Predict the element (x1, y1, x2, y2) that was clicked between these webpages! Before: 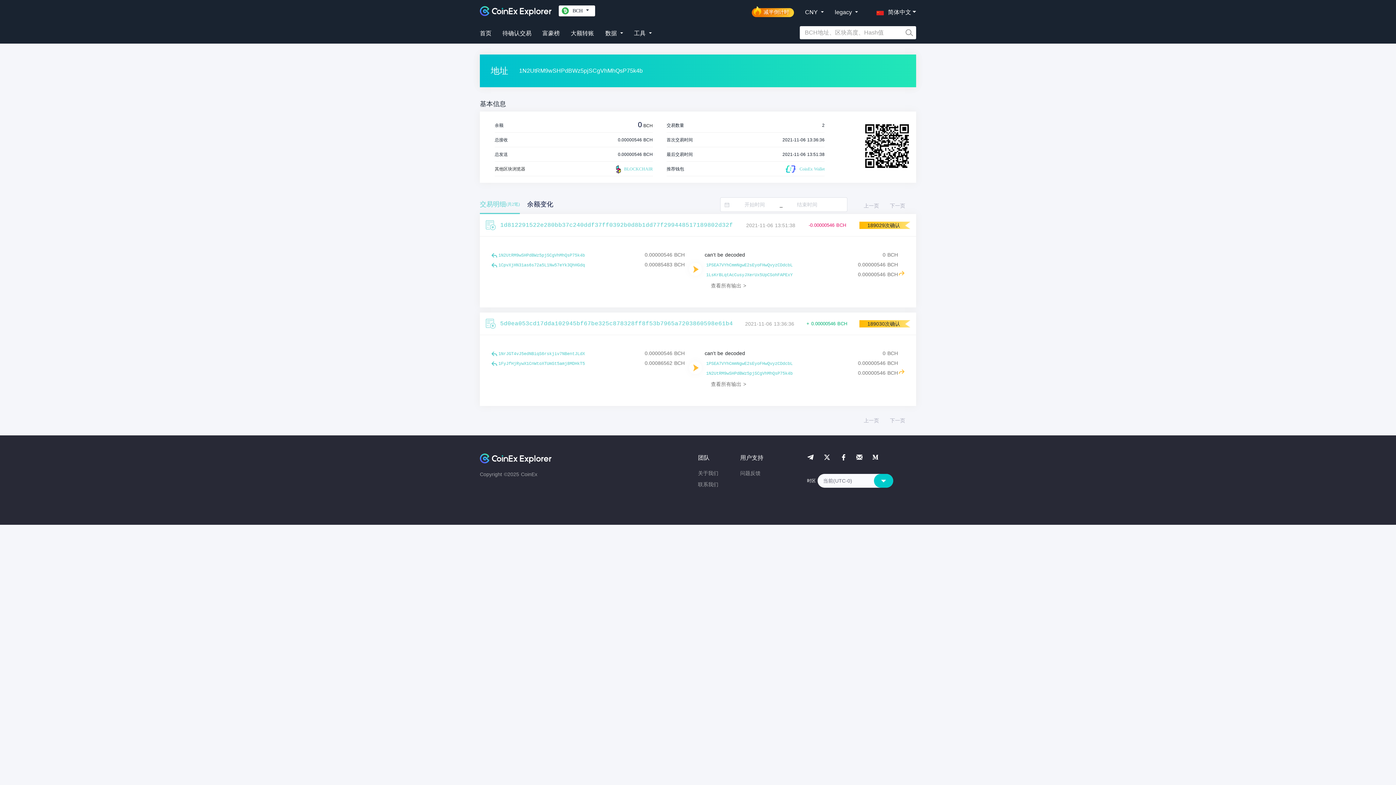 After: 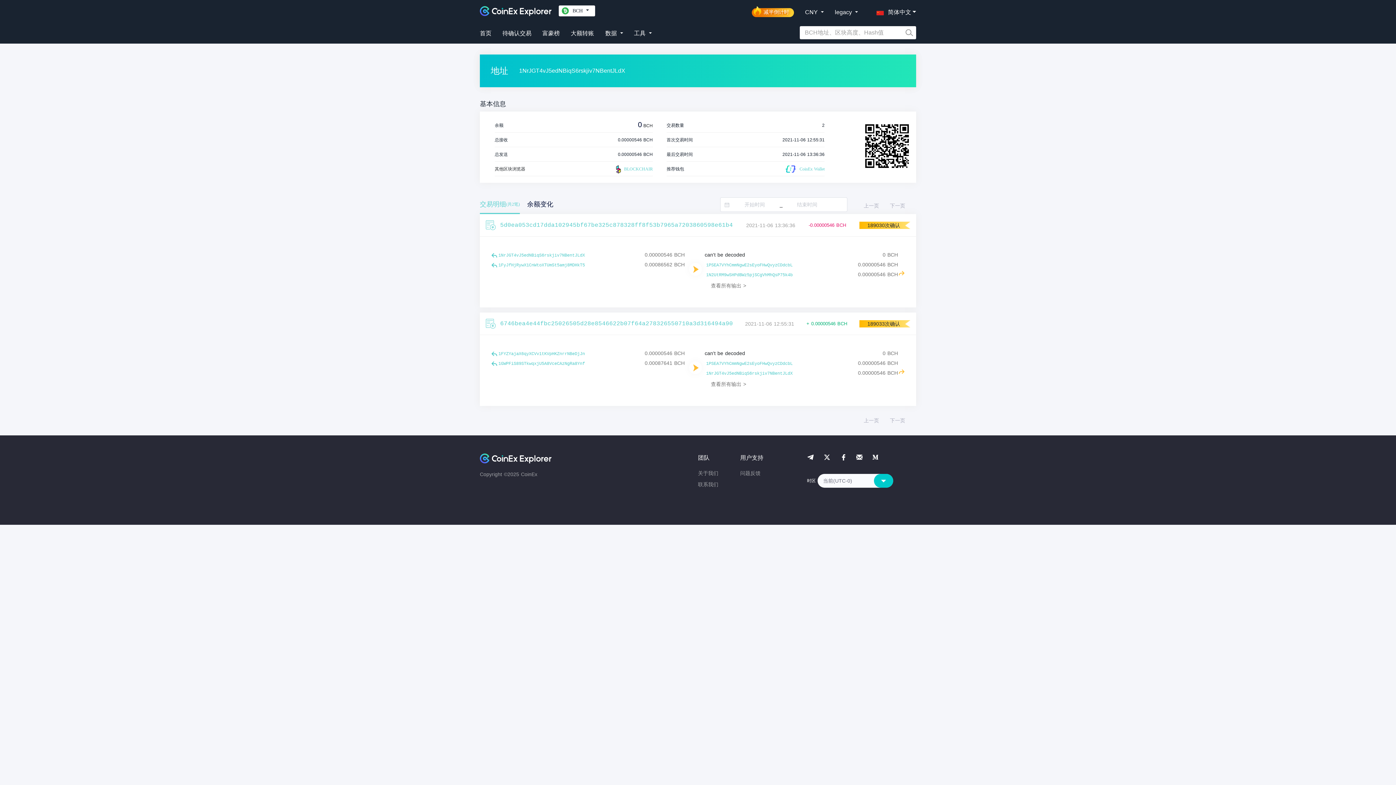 Action: bbox: (498, 350, 585, 357) label: 1NrJGT4vJ5edNBiqS6rskjiv7NBentJLdX